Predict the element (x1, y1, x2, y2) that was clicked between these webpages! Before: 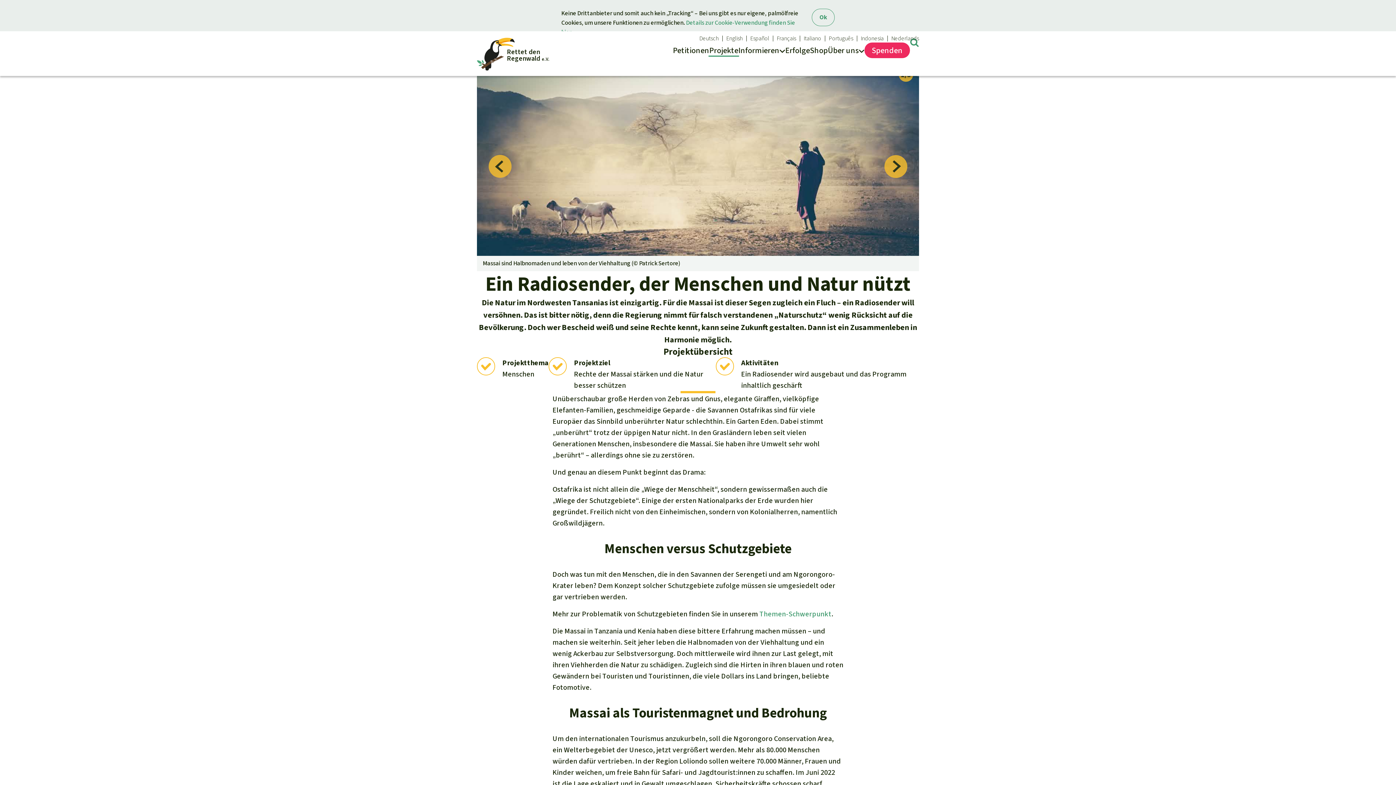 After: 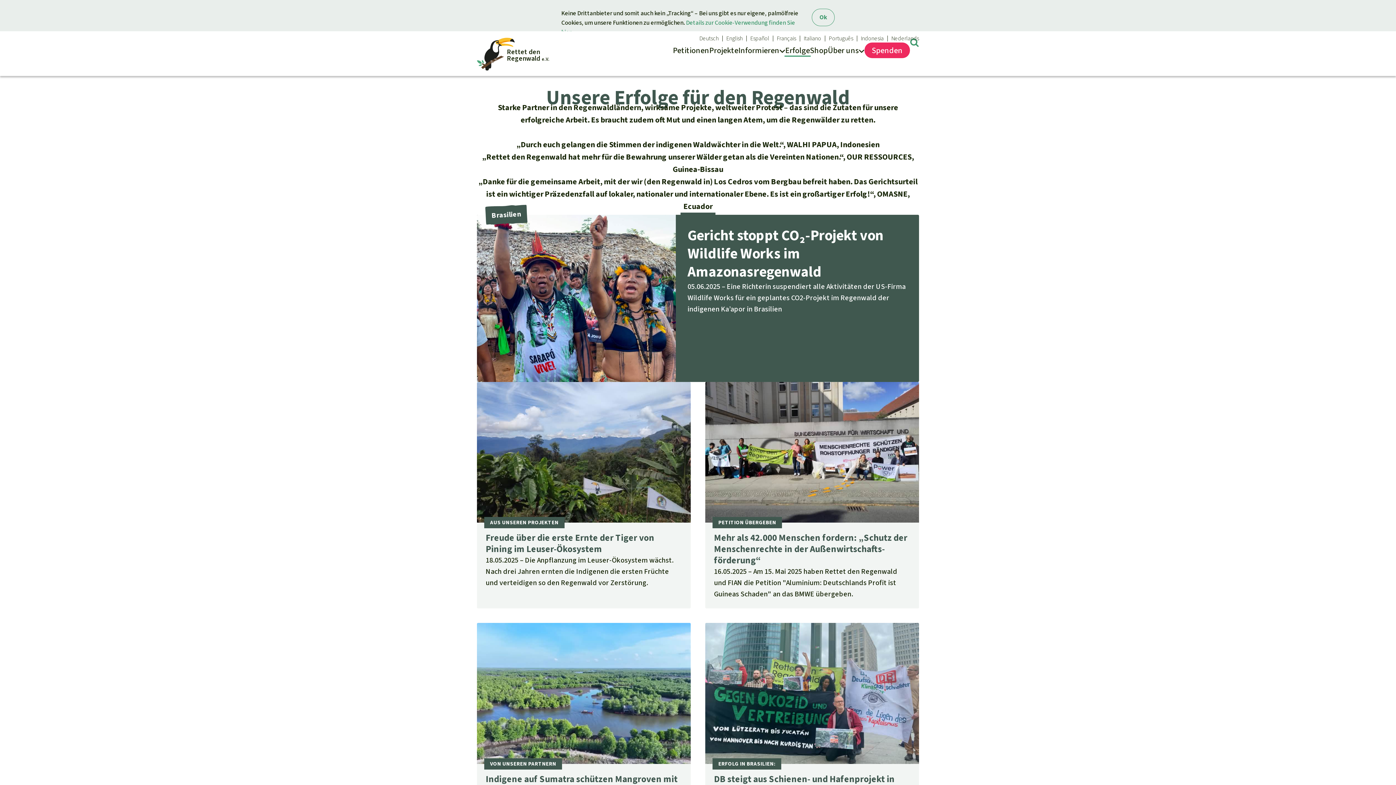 Action: bbox: (785, 37, 810, 63) label: Erfolge